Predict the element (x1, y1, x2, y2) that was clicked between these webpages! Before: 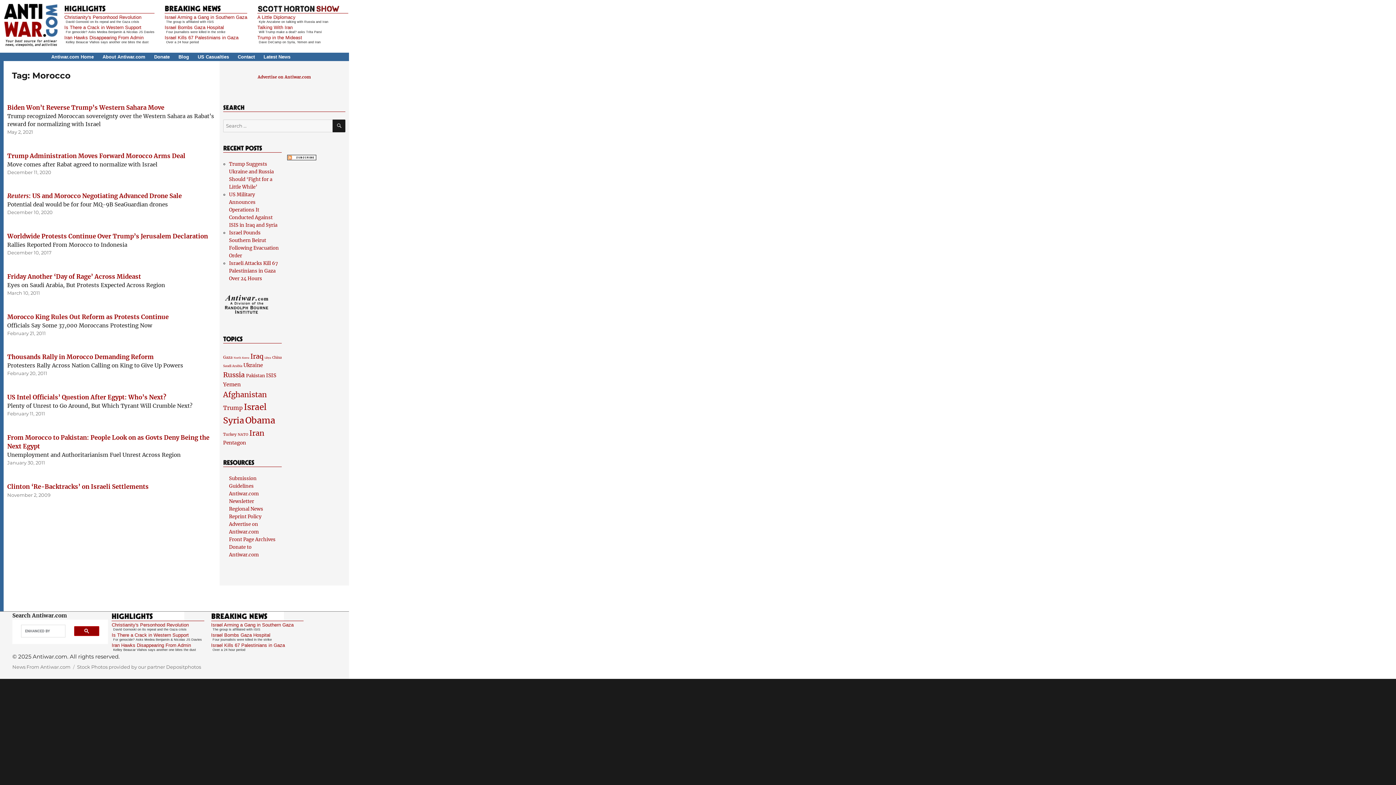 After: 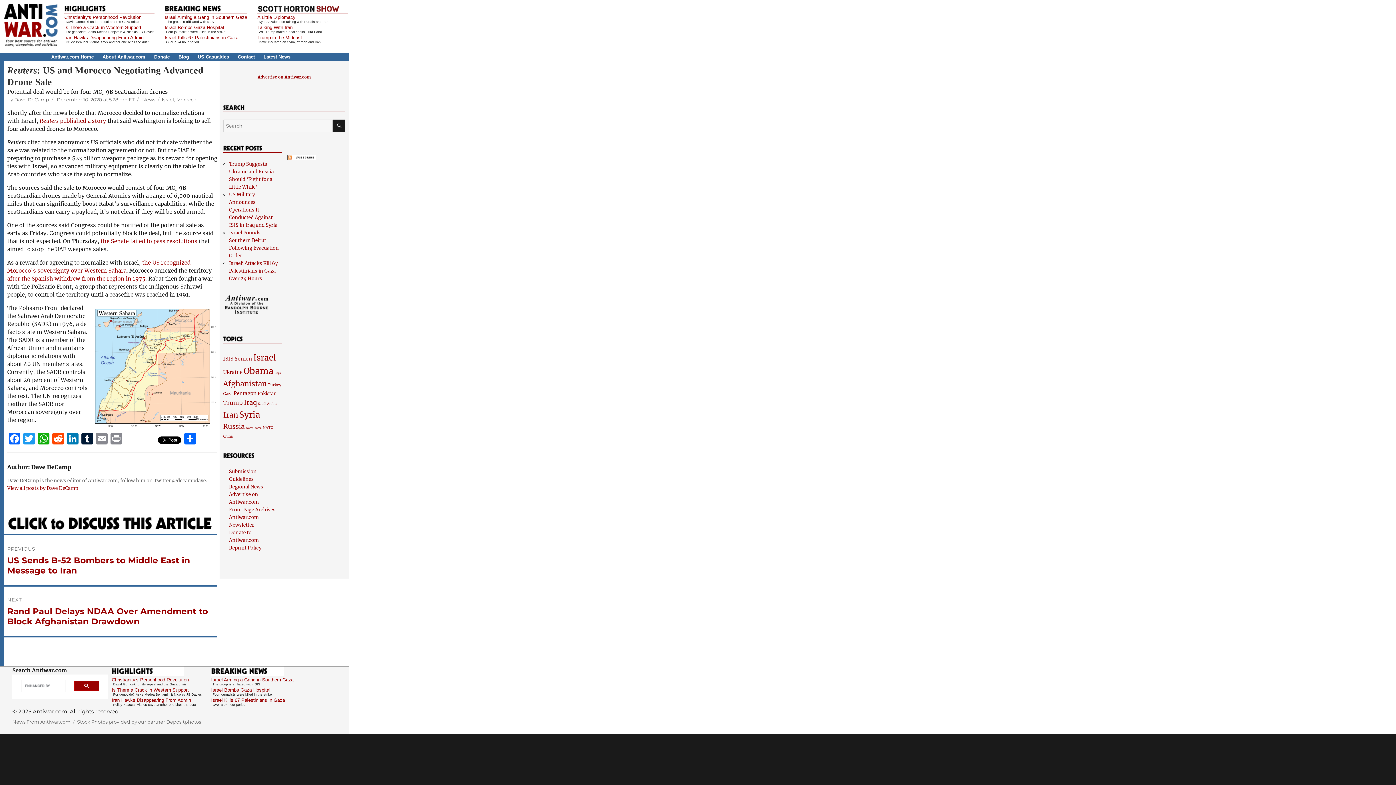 Action: label: Reuters: US and Morocco Negotiating Advanced Drone Sale bbox: (7, 192, 181, 200)